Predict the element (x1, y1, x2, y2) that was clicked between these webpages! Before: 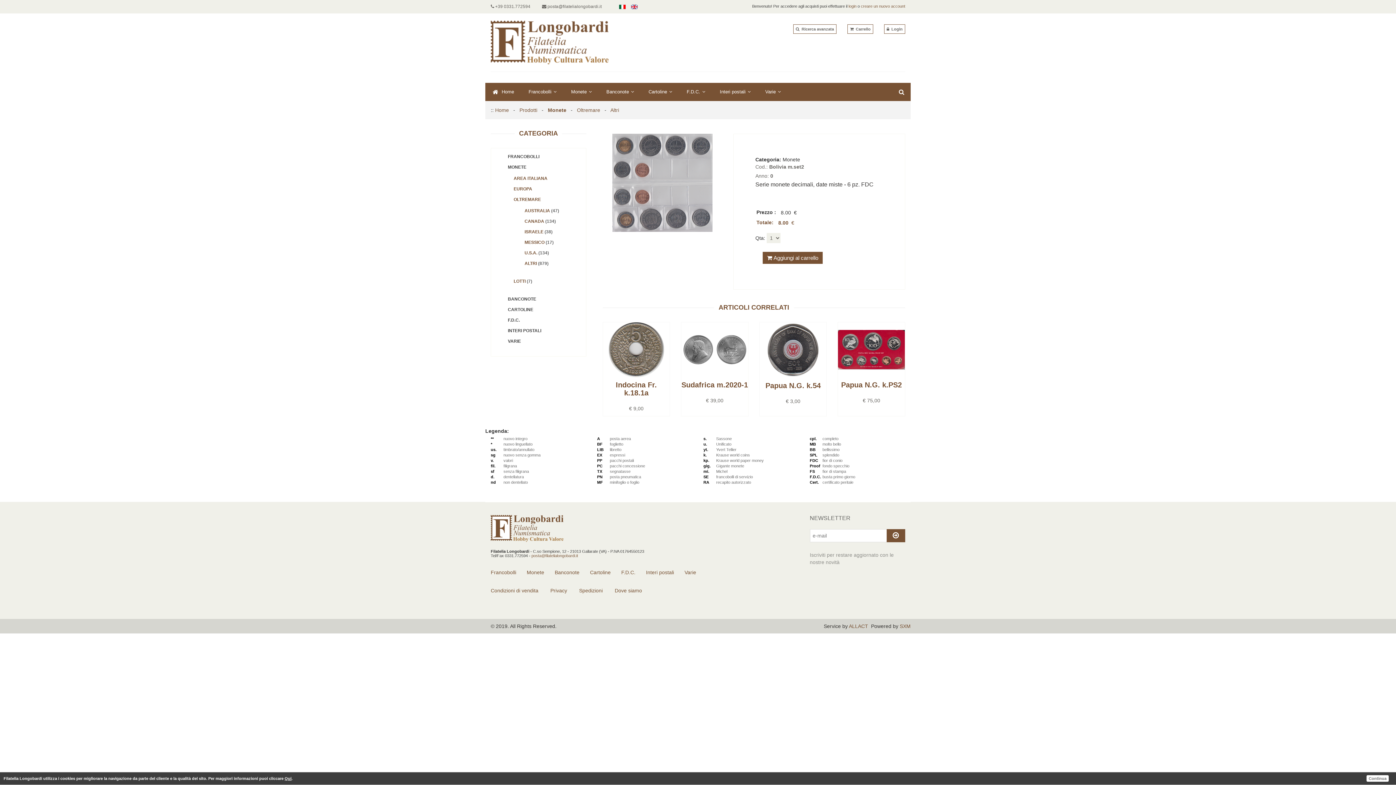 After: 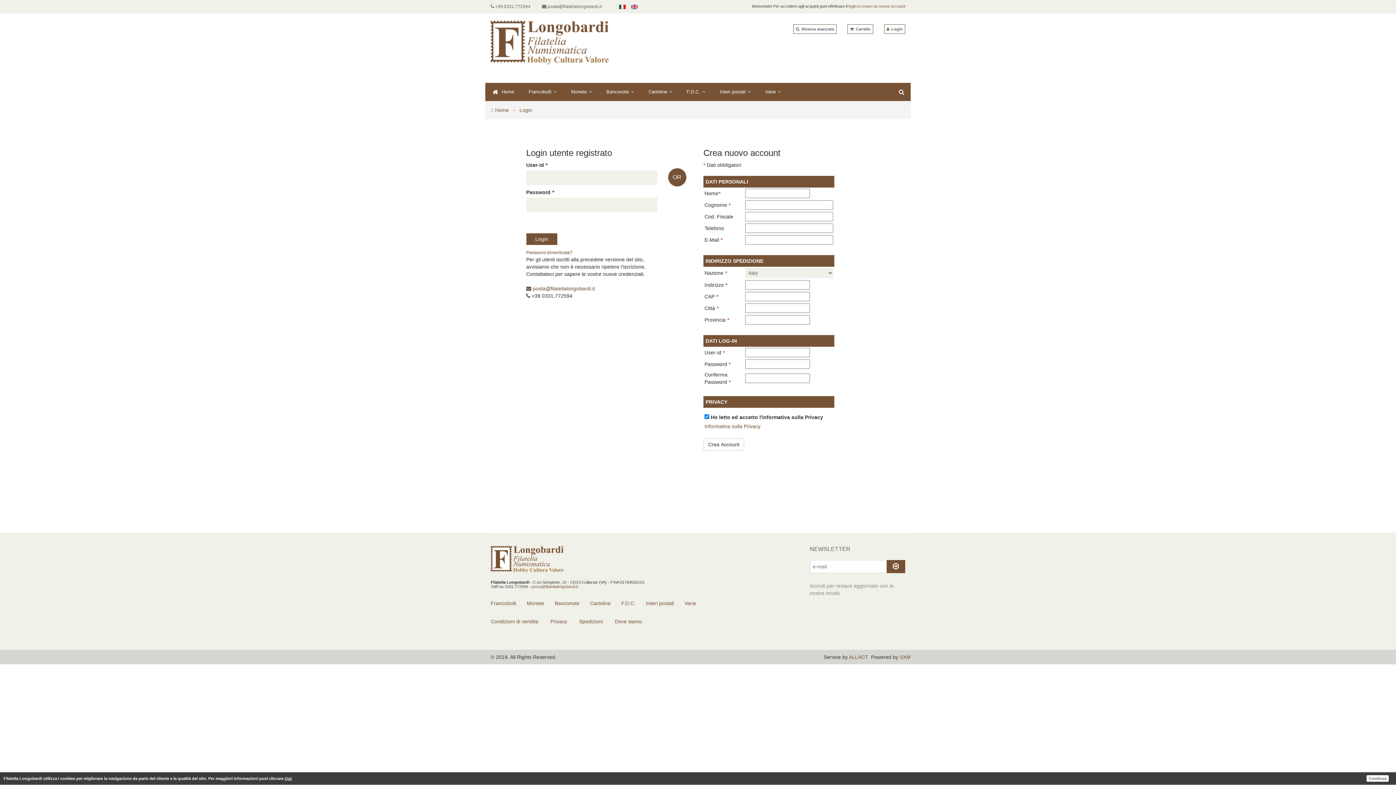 Action: label:  Login bbox: (884, 24, 905, 33)